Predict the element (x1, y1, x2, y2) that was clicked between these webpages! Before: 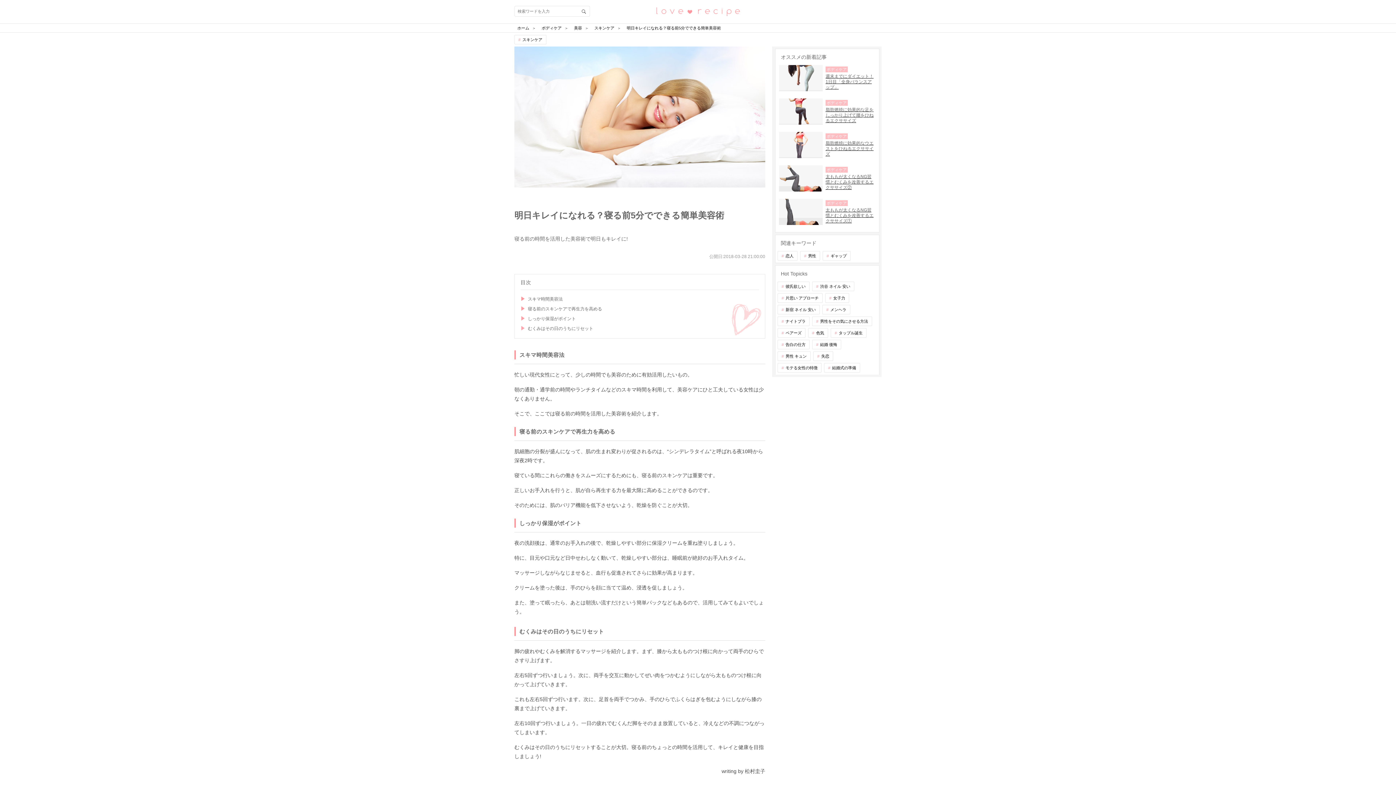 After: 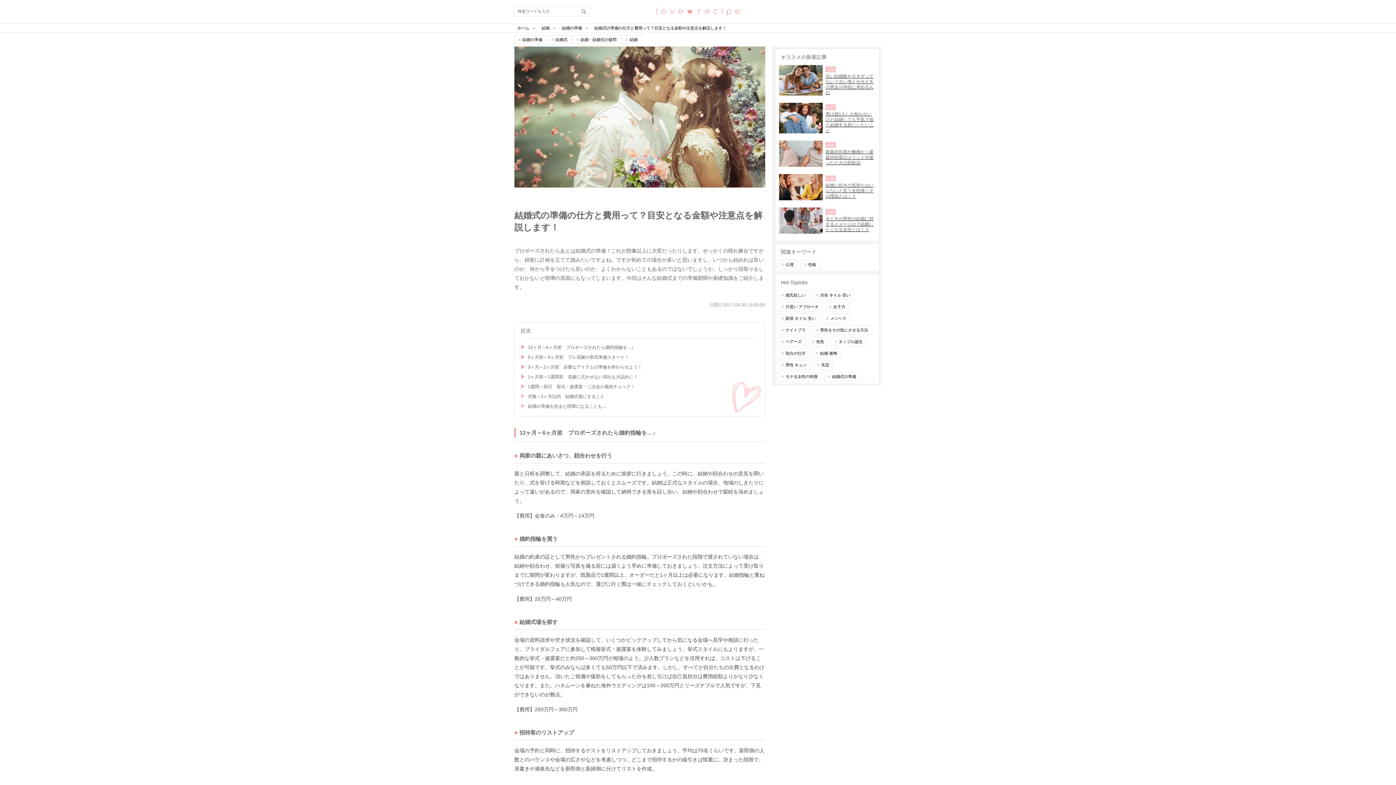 Action: bbox: (824, 363, 860, 372) label: 結婚式の準備